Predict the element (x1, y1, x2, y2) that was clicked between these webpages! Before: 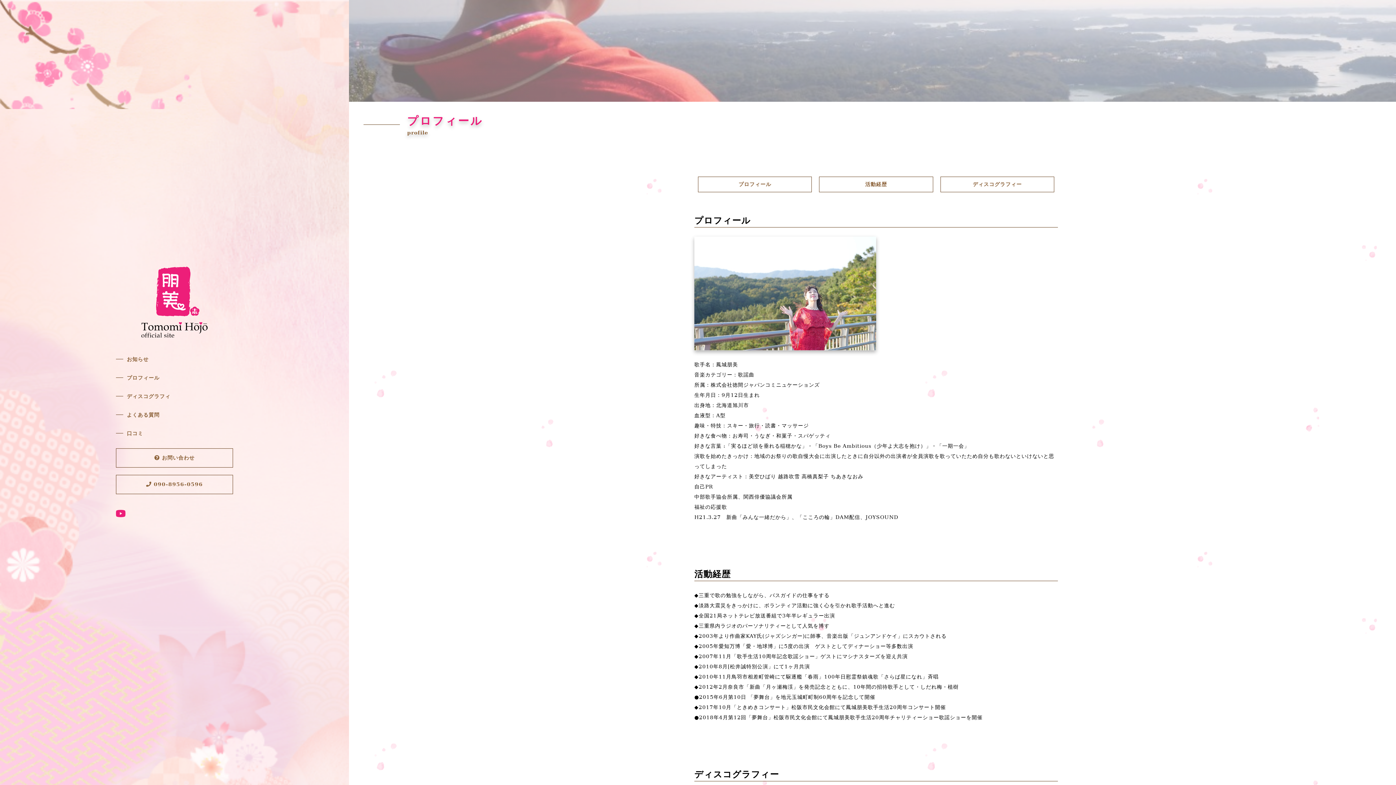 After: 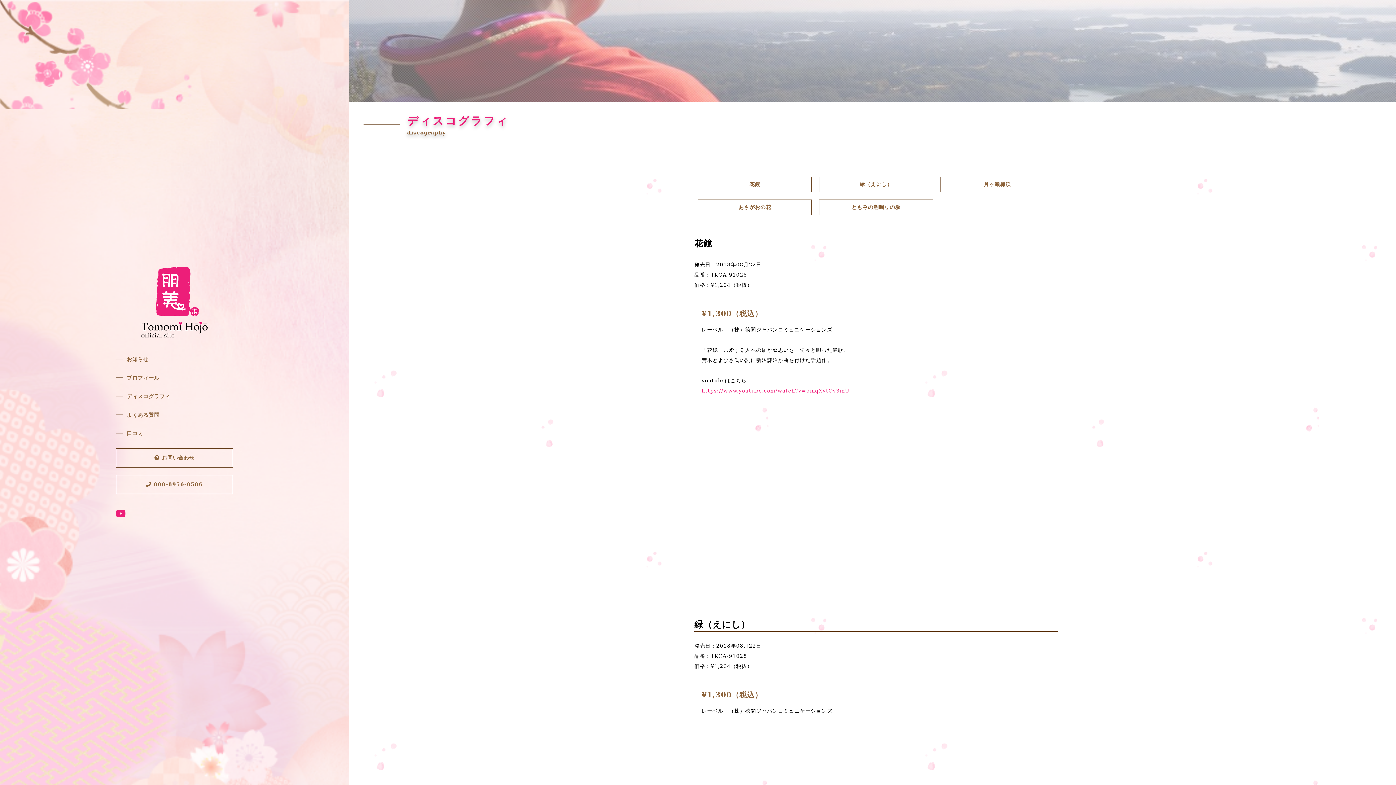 Action: bbox: (116, 392, 233, 400) label: ディスコグラフィ